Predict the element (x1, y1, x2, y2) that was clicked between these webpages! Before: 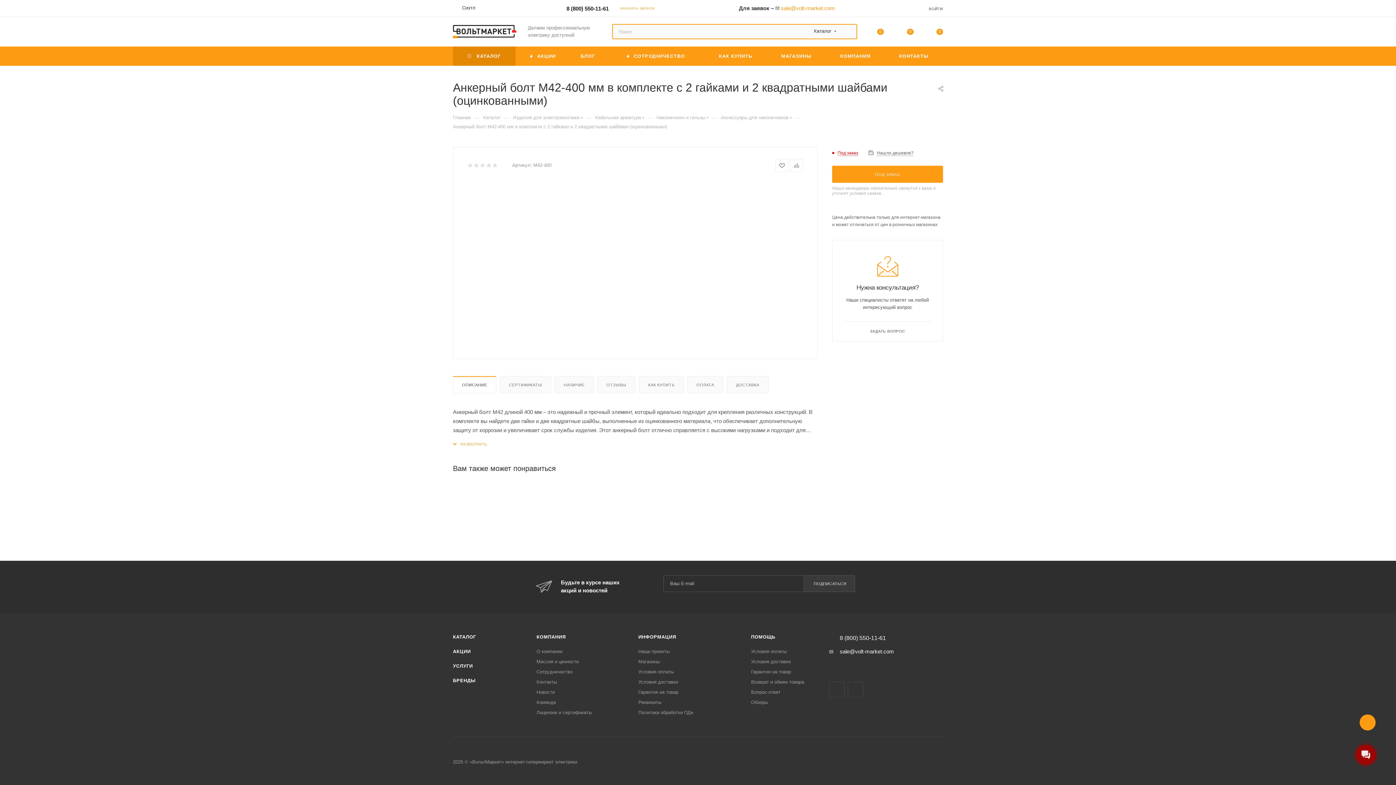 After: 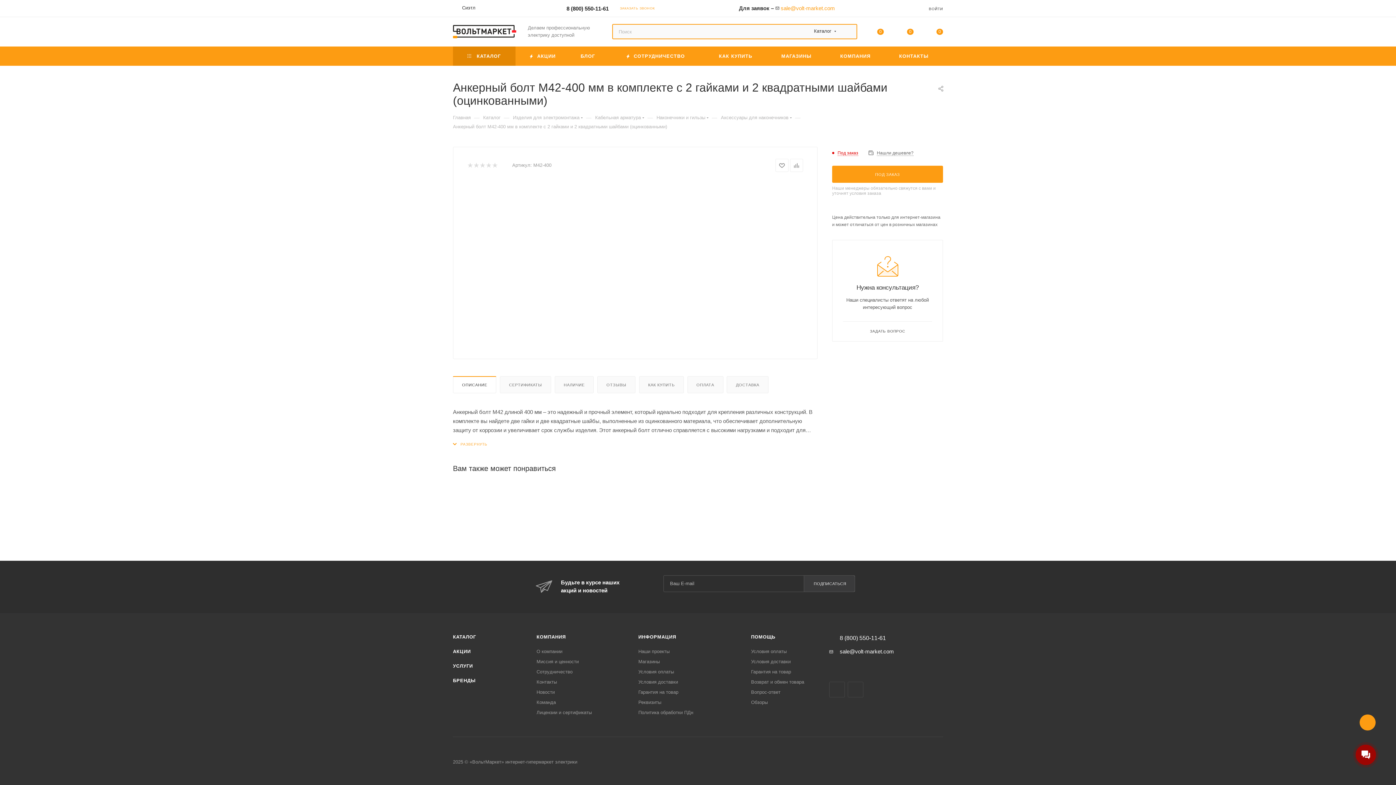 Action: bbox: (840, 635, 886, 641) label: 8 (800) 550-11-61